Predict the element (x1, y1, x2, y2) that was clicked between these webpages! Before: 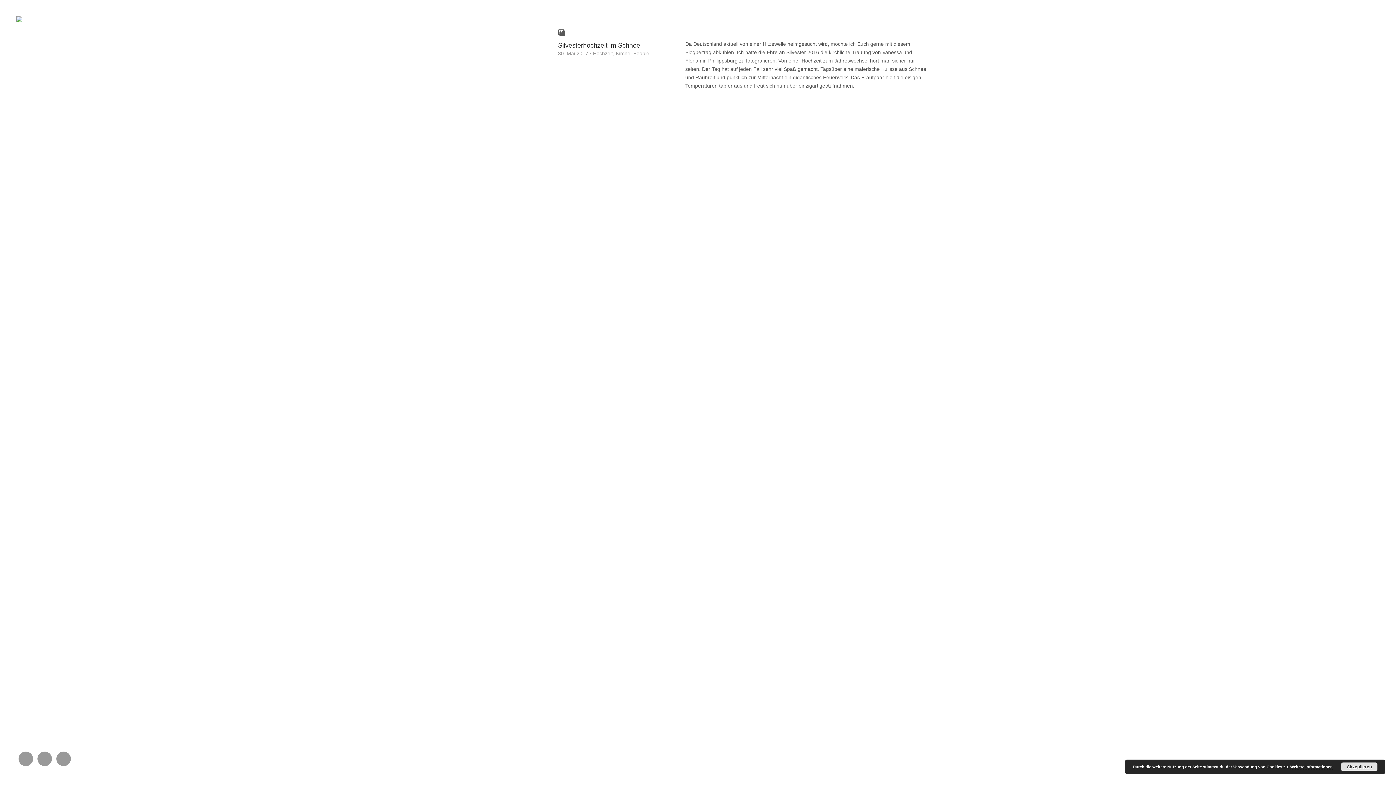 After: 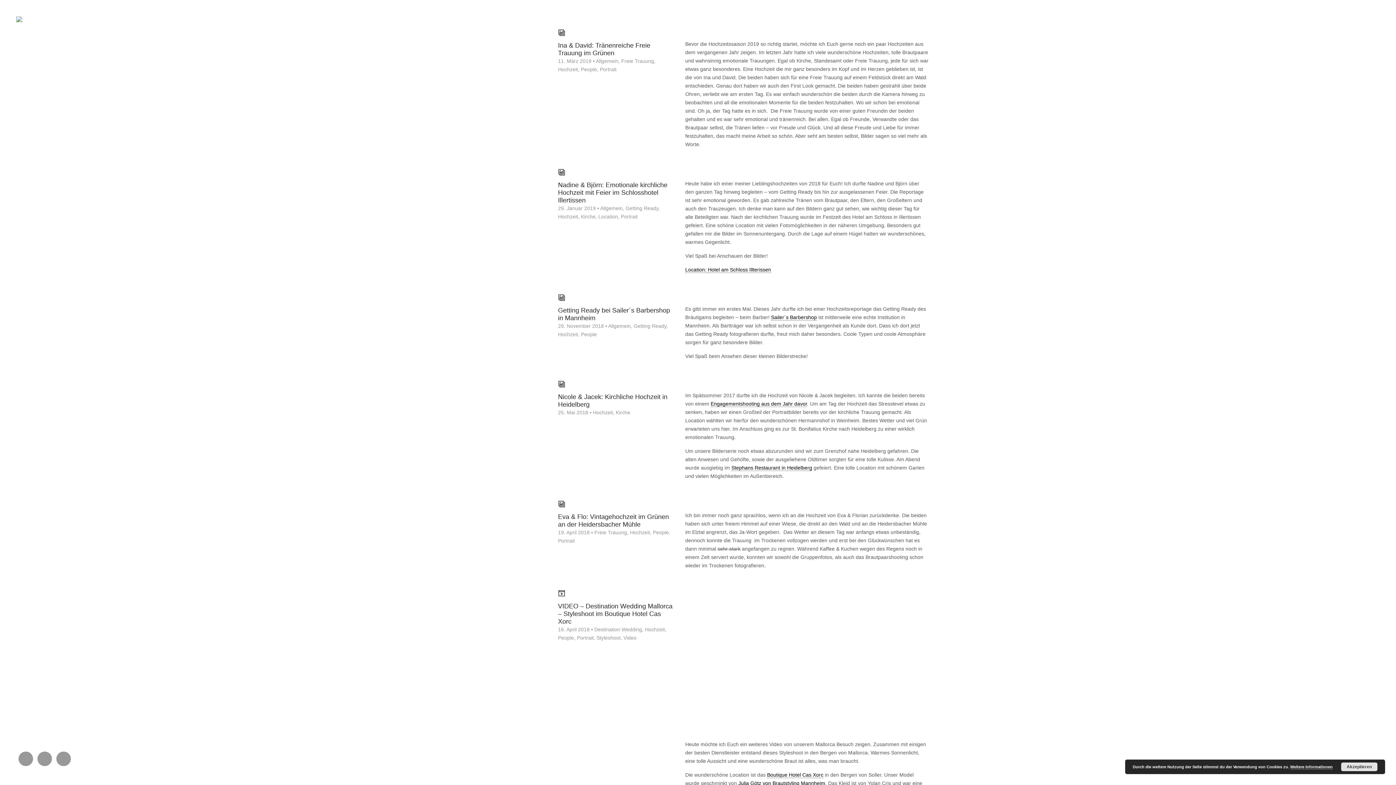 Action: label: Hochzeit bbox: (593, 50, 613, 56)